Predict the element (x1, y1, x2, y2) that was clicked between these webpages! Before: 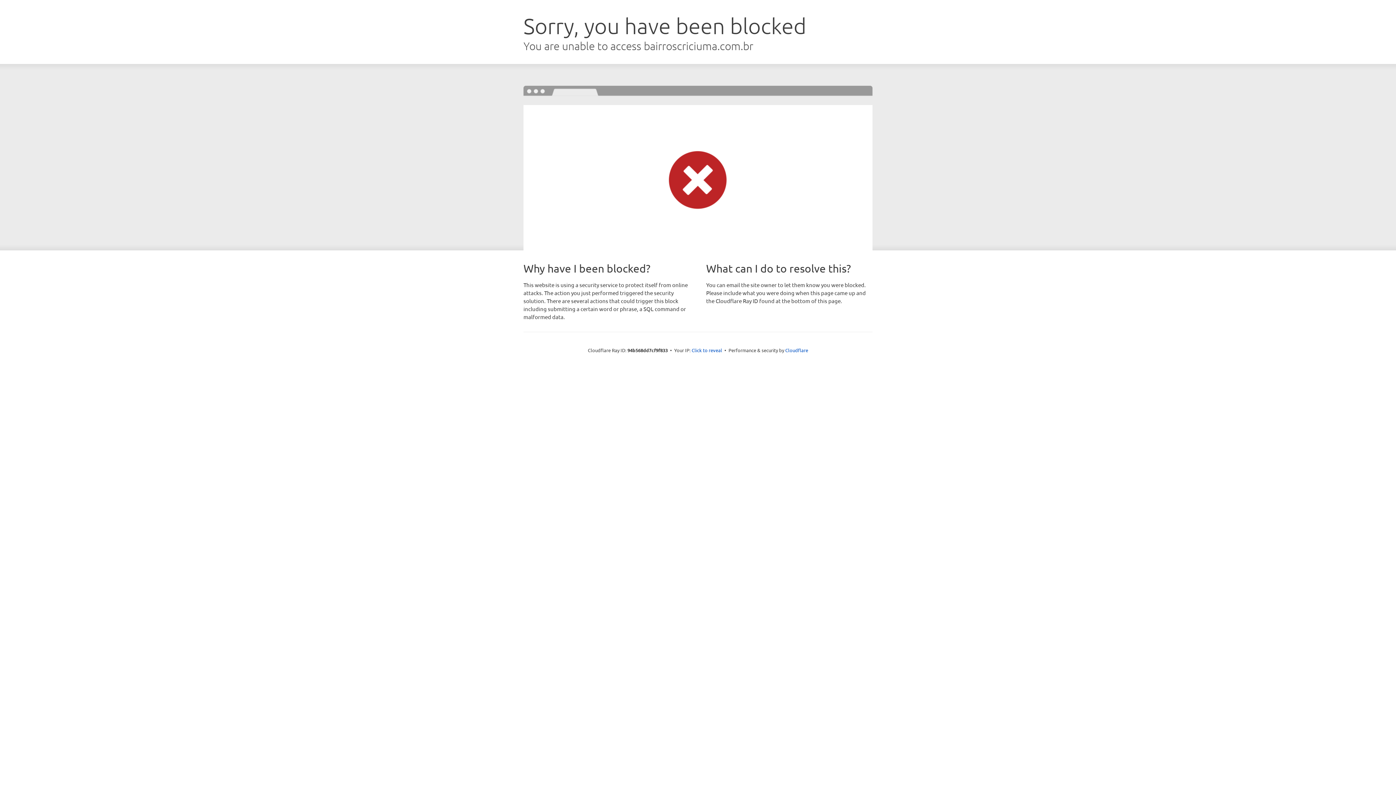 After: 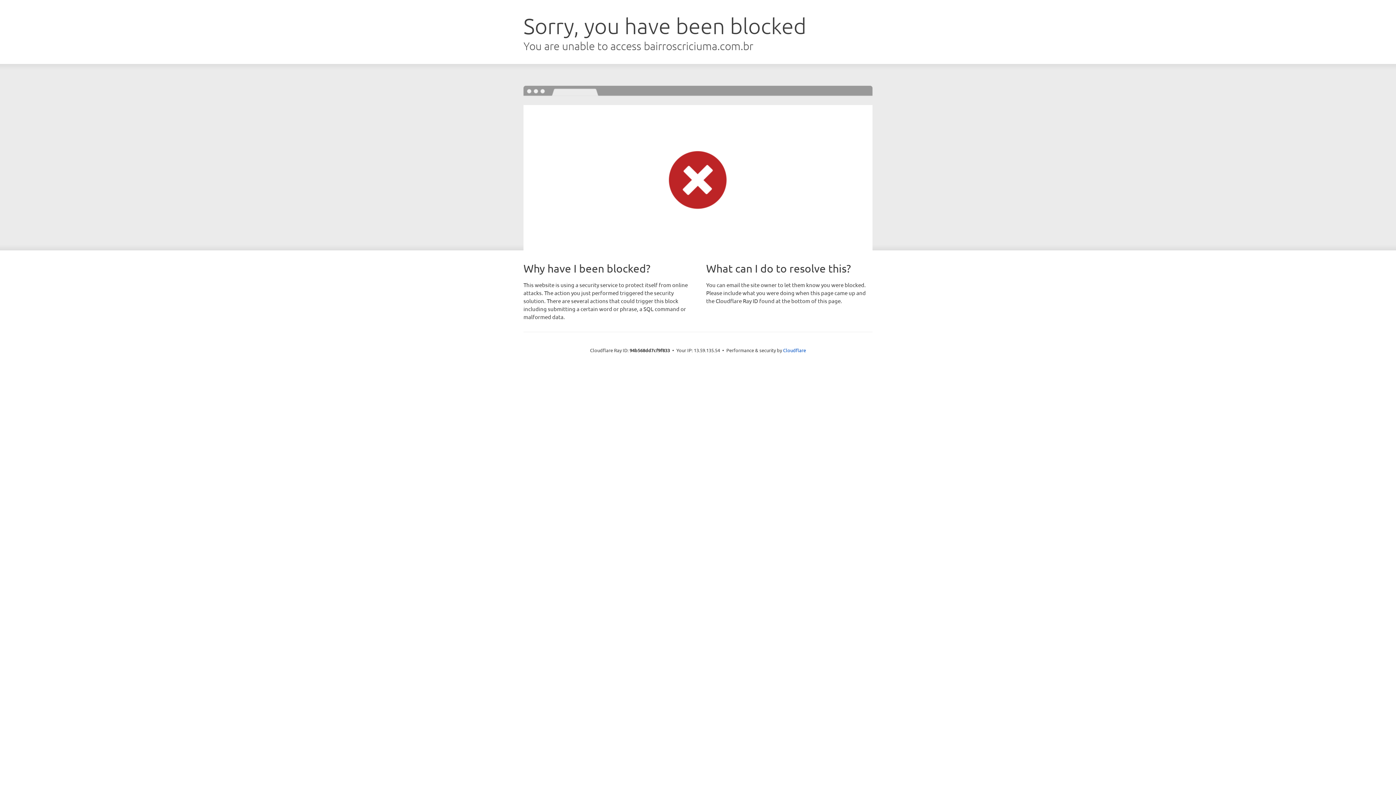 Action: label: Click to reveal bbox: (691, 346, 722, 353)